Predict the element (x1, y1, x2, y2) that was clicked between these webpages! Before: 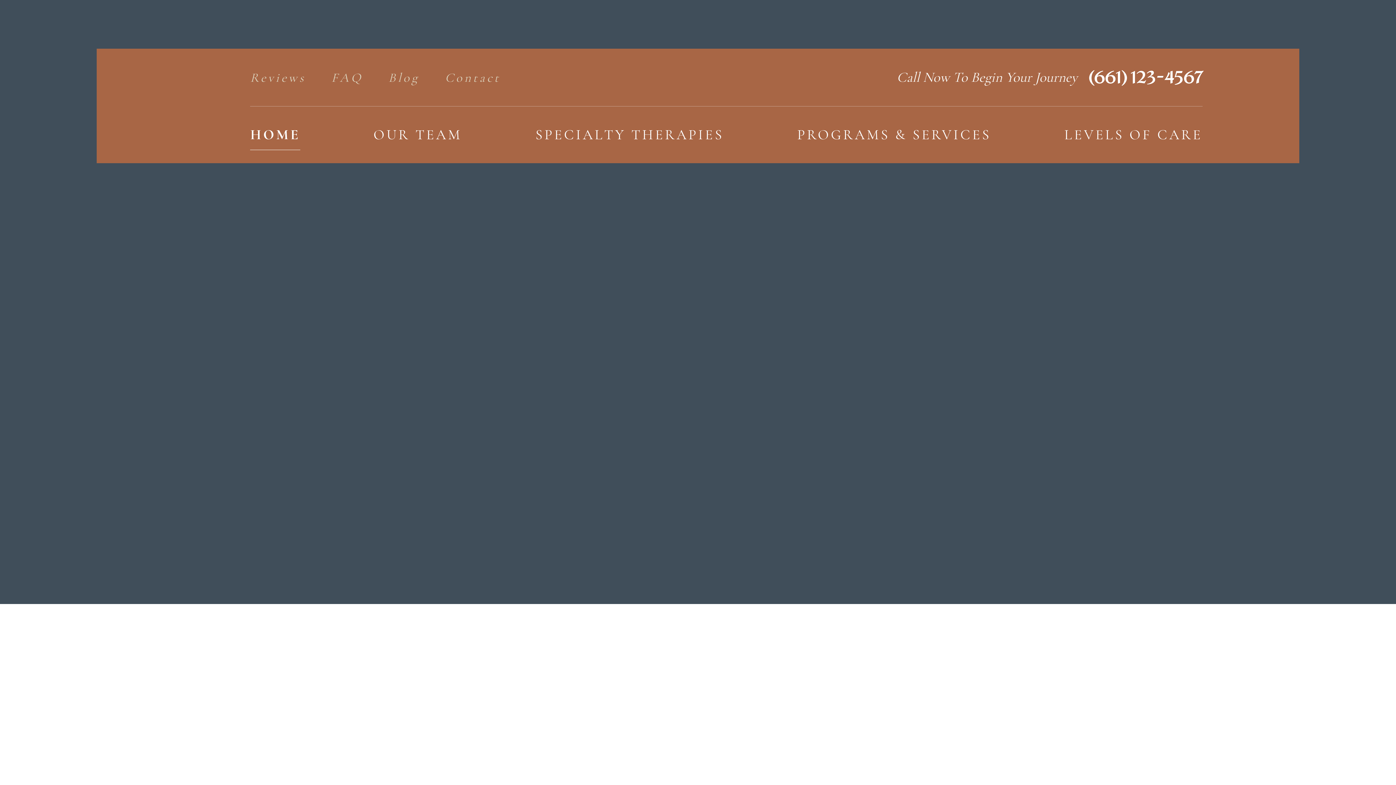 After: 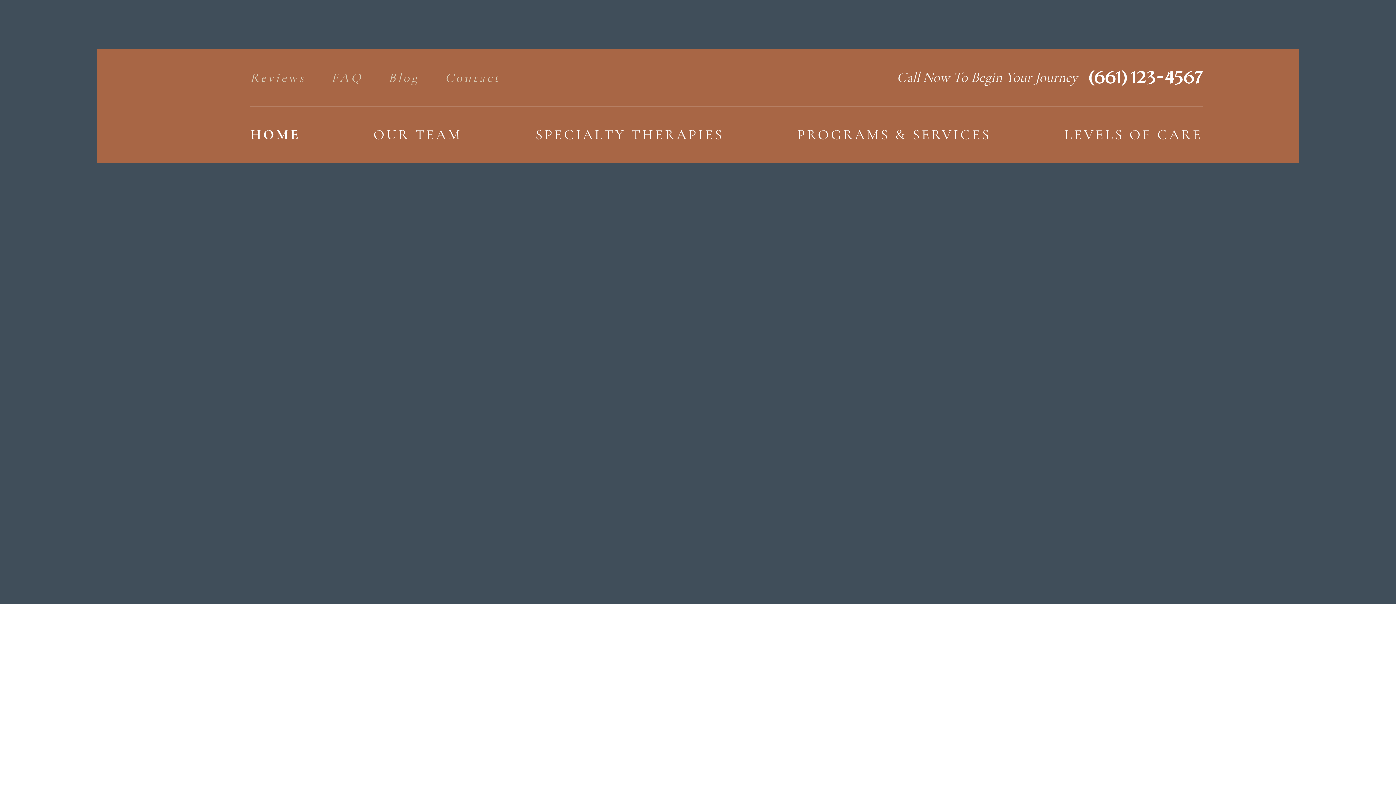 Action: label: Lorem Ipsum bbox: (68, 449, 197, 486)